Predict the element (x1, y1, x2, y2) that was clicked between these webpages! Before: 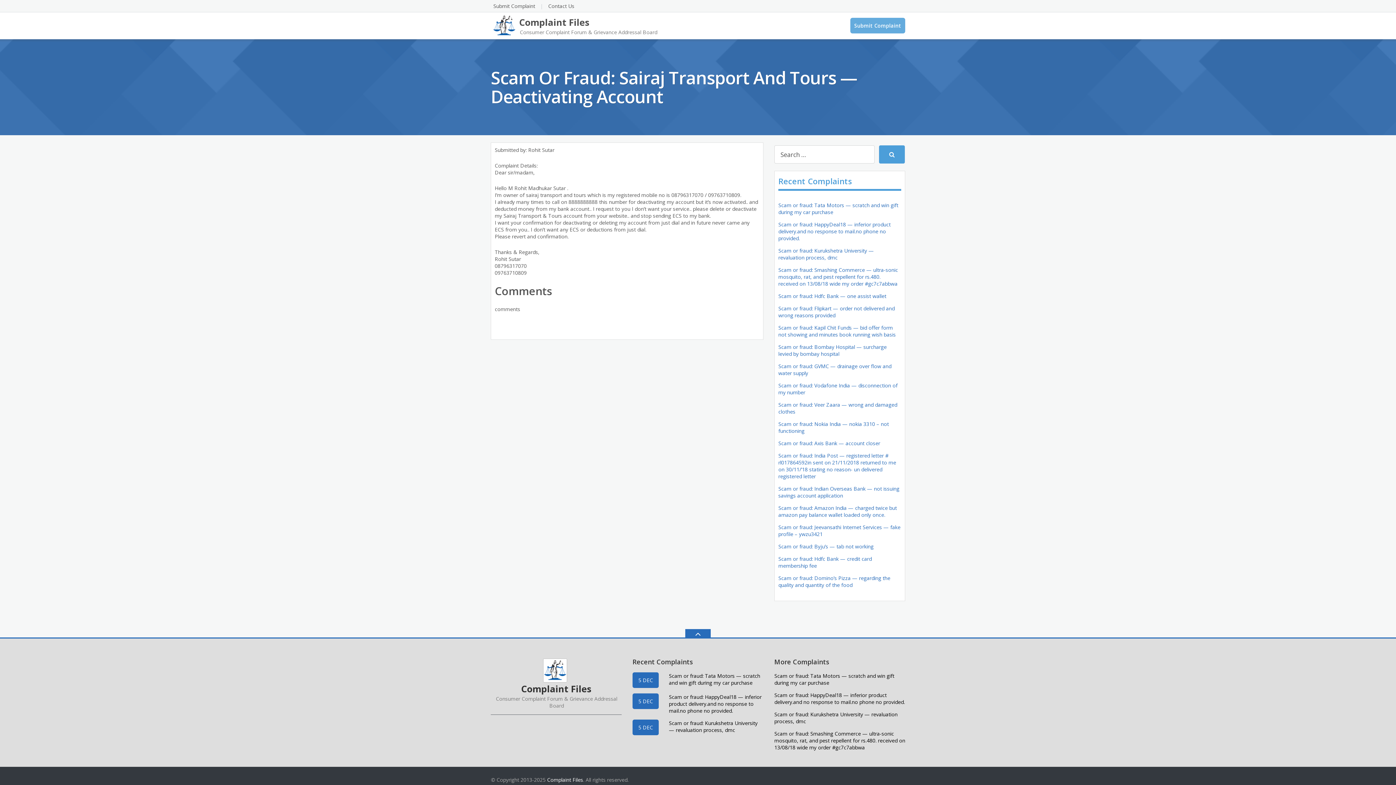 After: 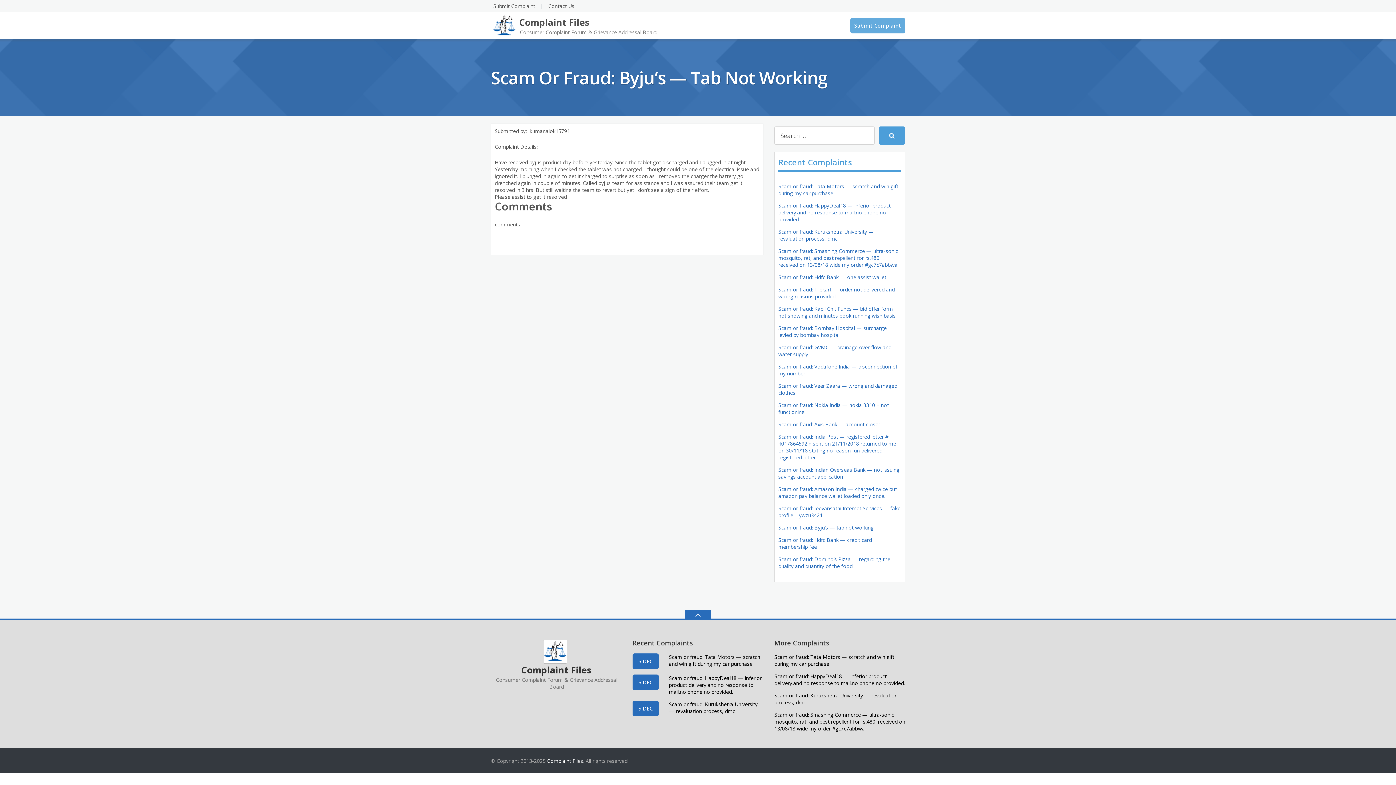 Action: label: Scam or fraud: Byju’s — tab not working bbox: (778, 543, 873, 550)